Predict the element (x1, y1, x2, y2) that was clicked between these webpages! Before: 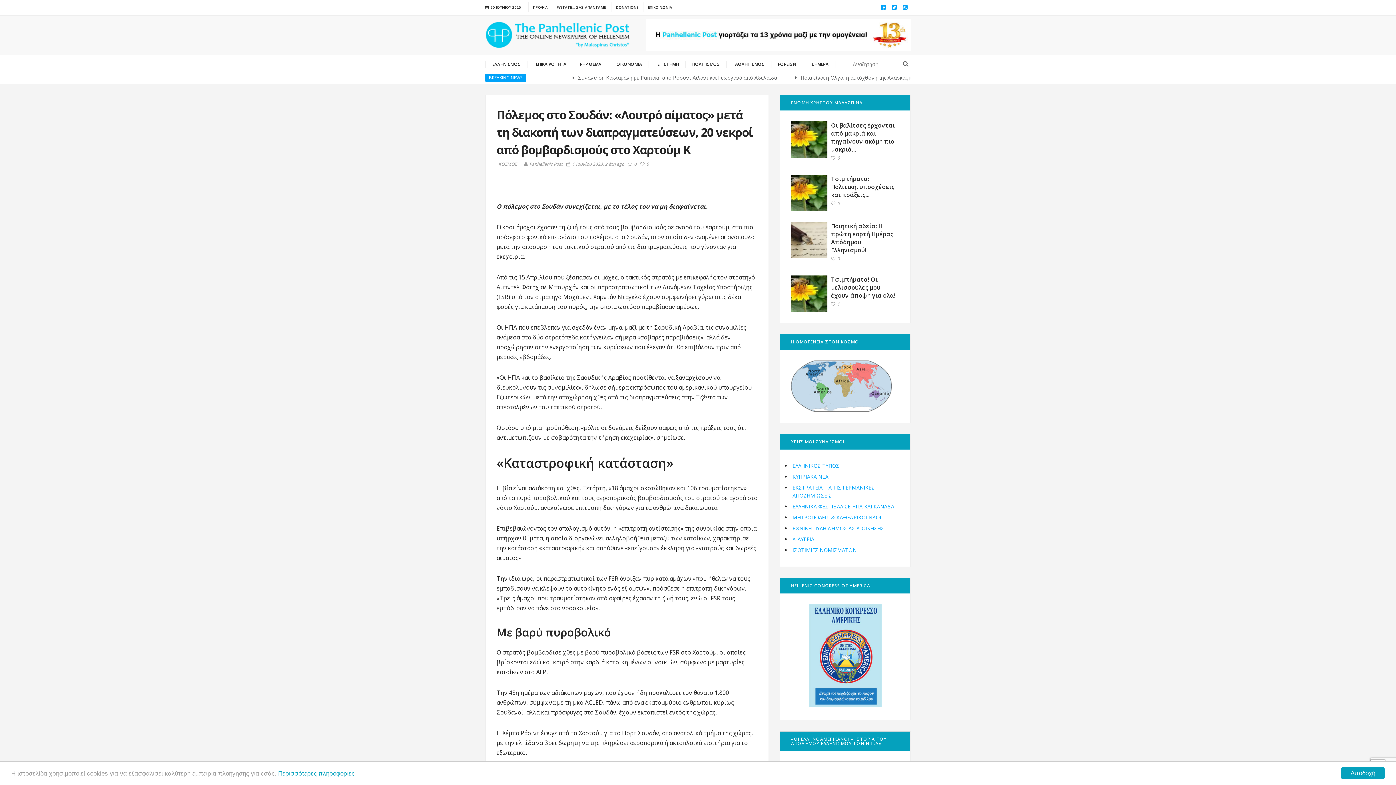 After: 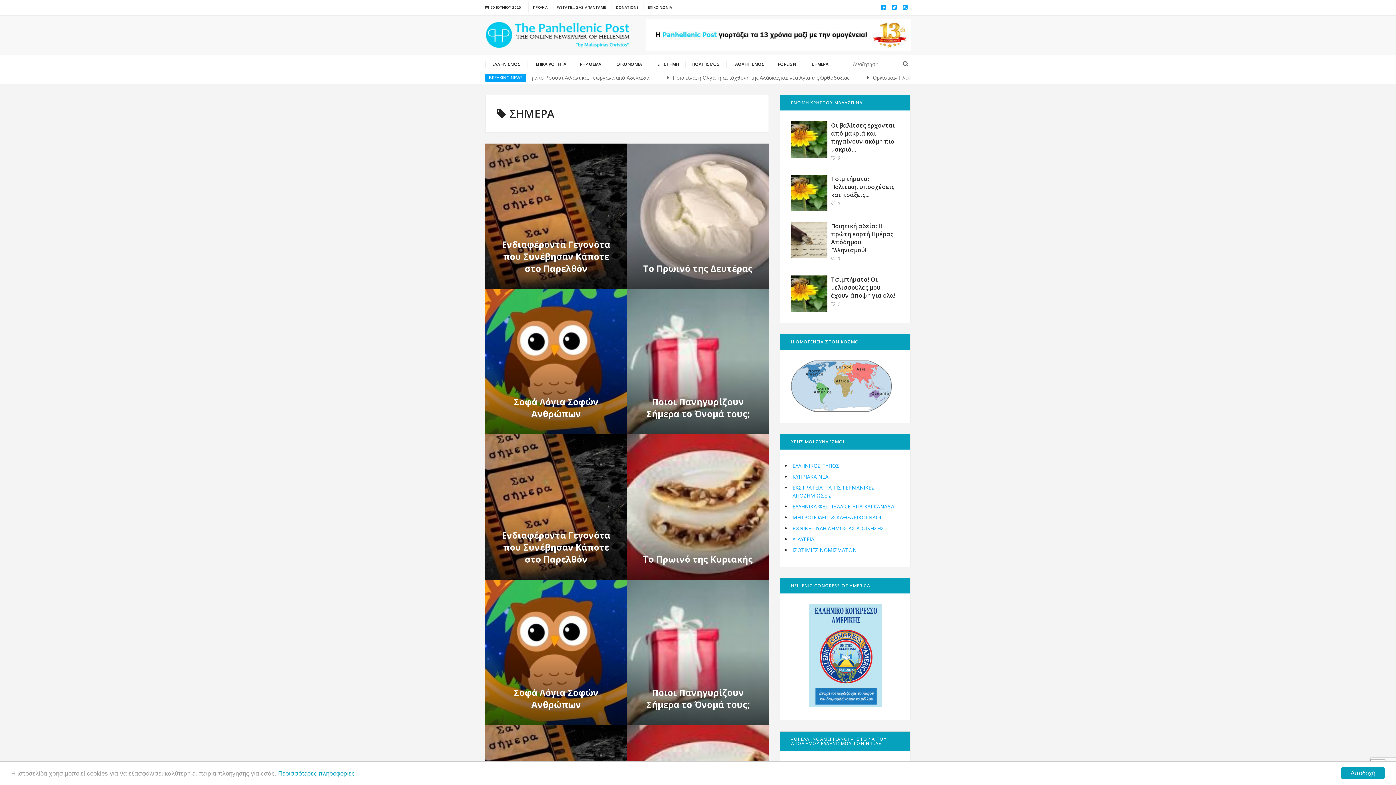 Action: bbox: (803, 60, 835, 68) label: ΣΗΜΕΡΑ